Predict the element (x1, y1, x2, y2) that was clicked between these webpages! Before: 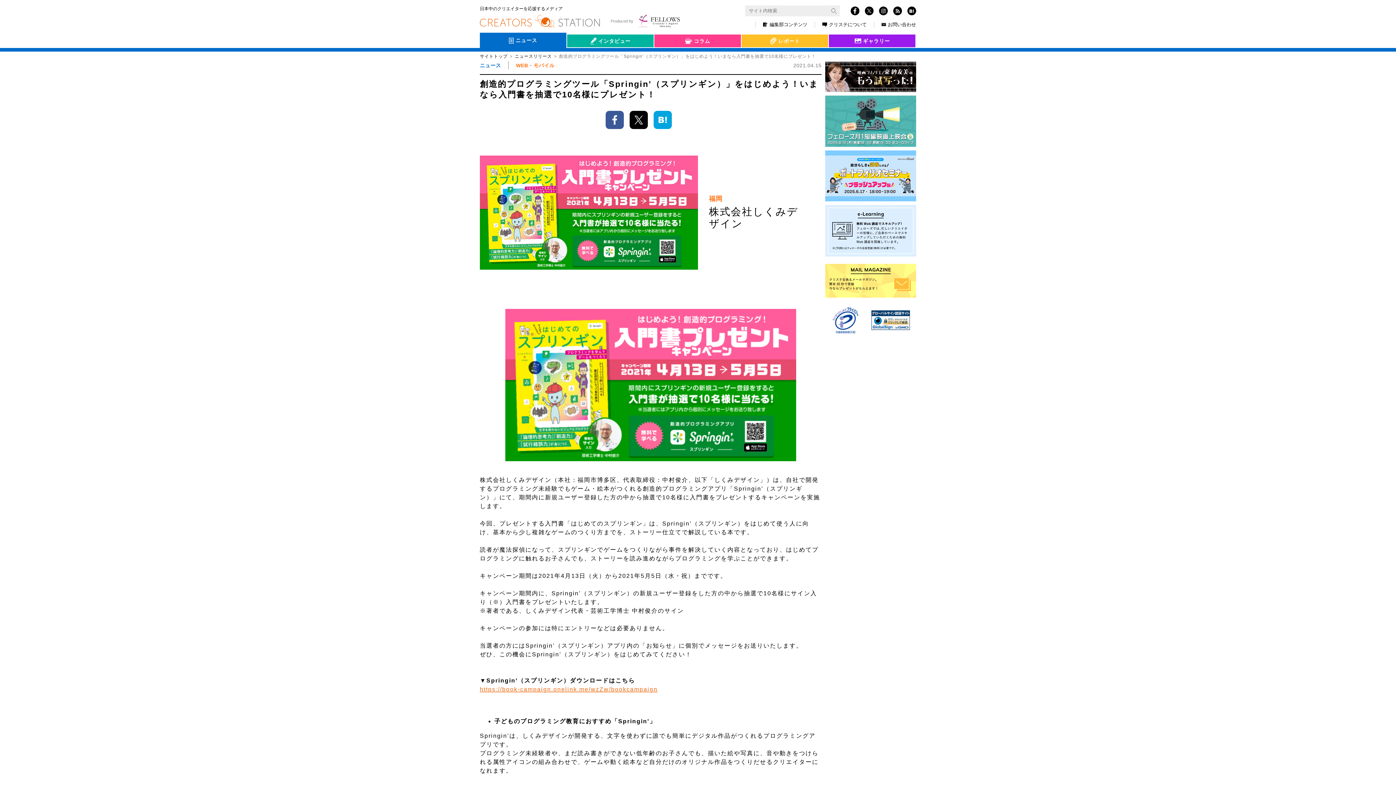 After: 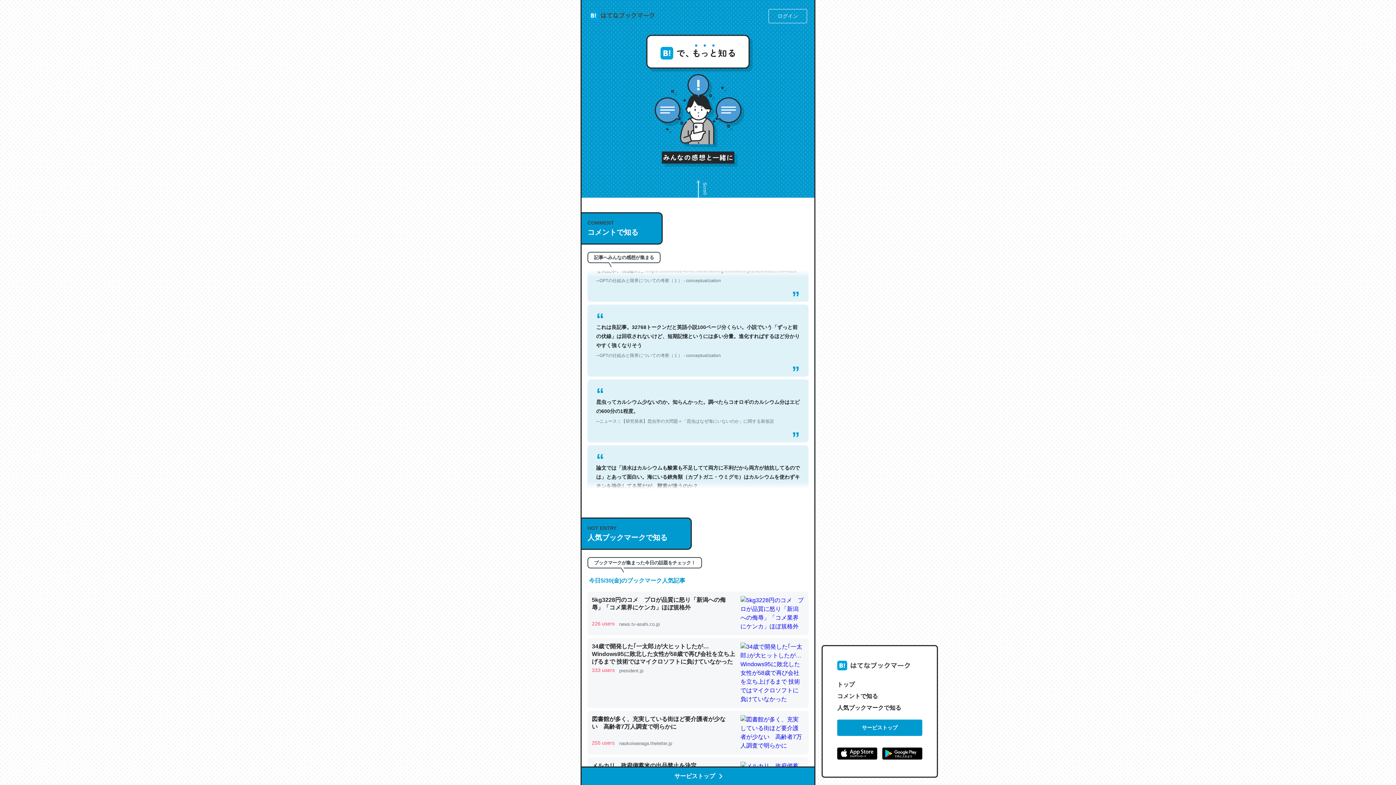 Action: bbox: (653, 110, 672, 129)